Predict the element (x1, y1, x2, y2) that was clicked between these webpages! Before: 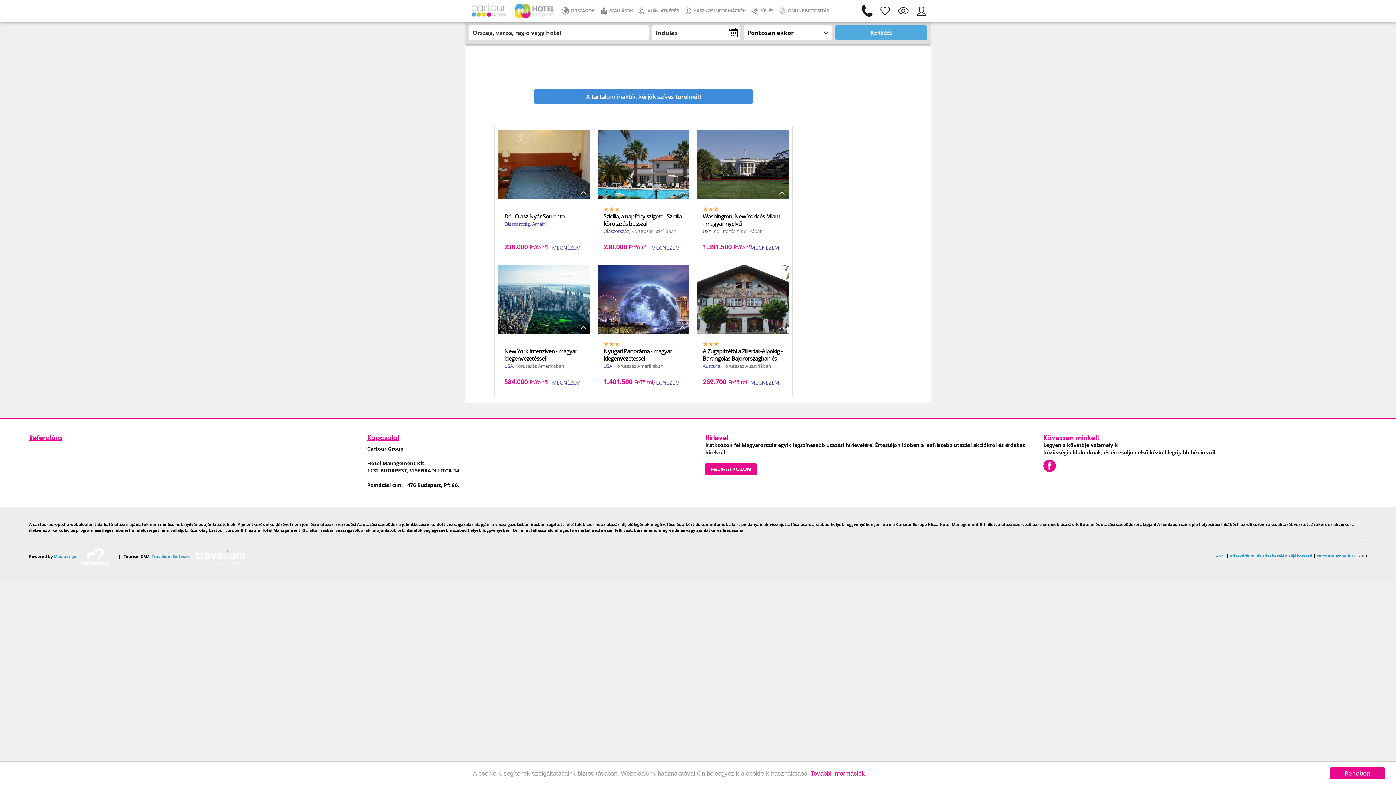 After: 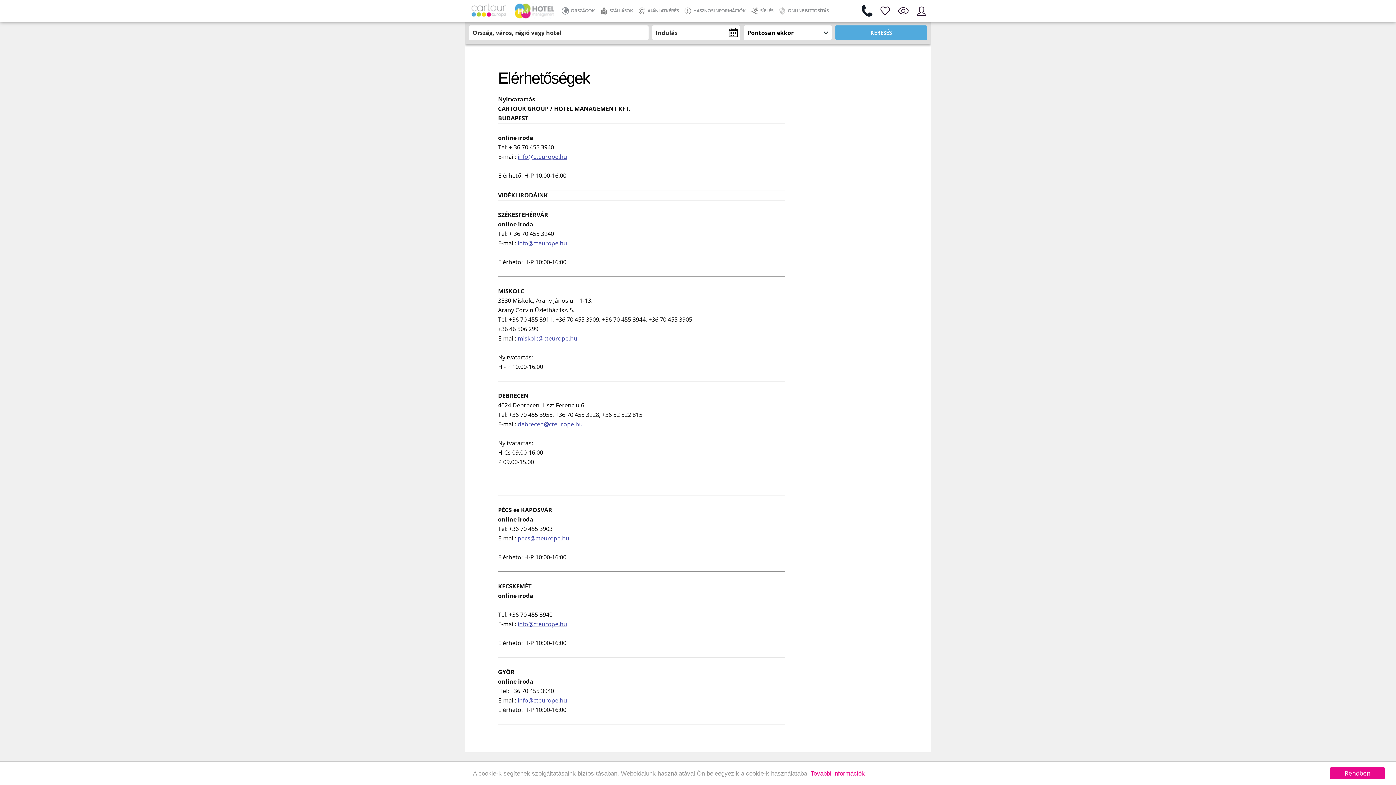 Action: bbox: (367, 433, 399, 441) label: Kapcsolat